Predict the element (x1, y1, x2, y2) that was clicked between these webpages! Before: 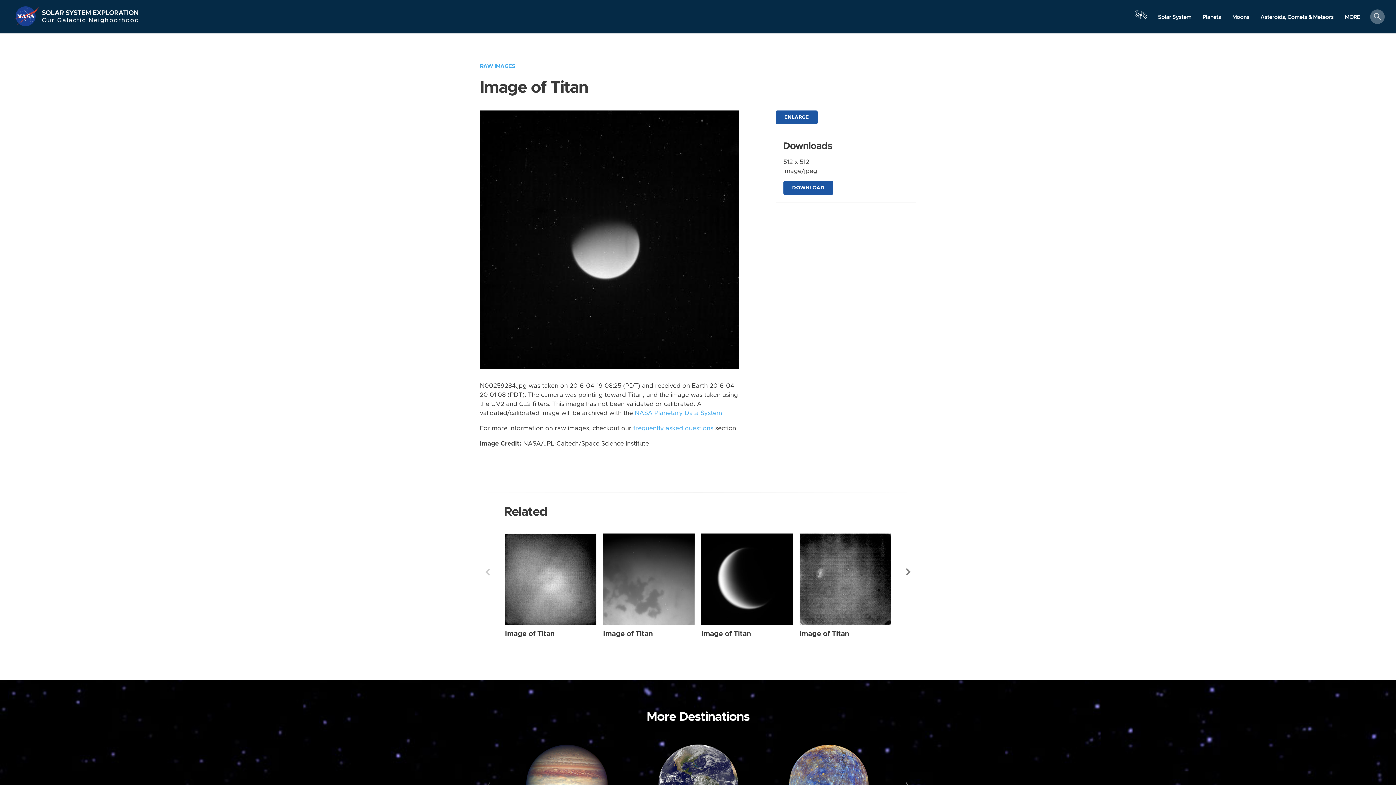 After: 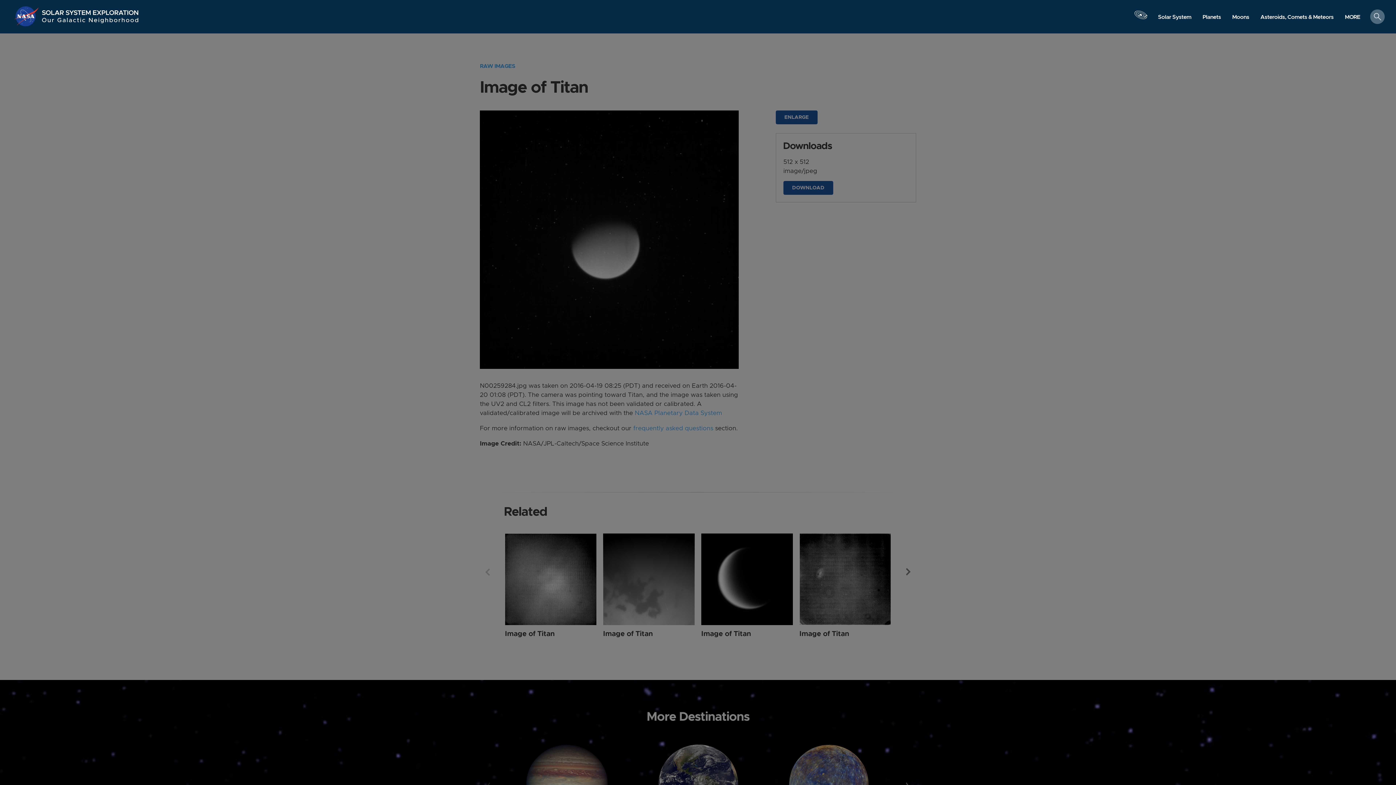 Action: bbox: (1133, 3, 1148, 33) label: Launch orrery